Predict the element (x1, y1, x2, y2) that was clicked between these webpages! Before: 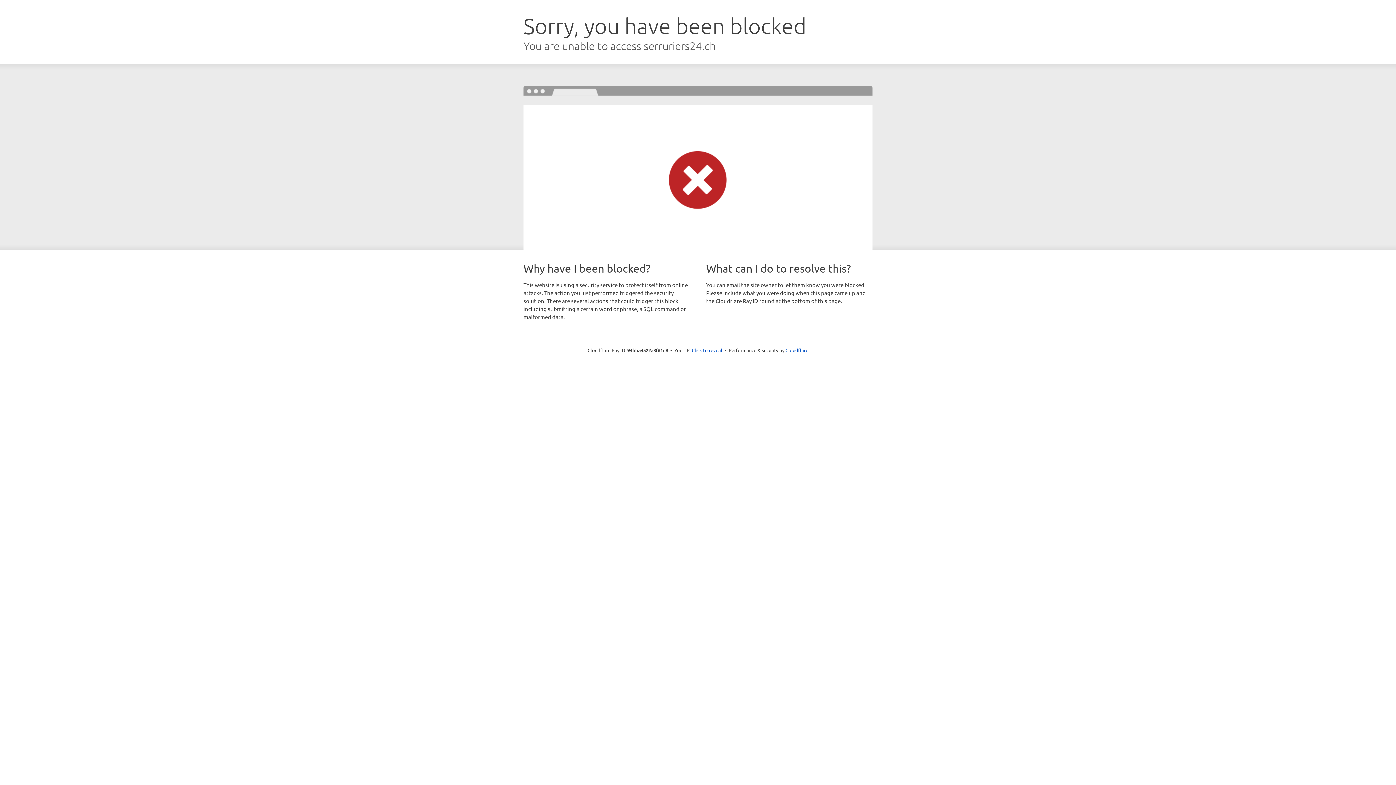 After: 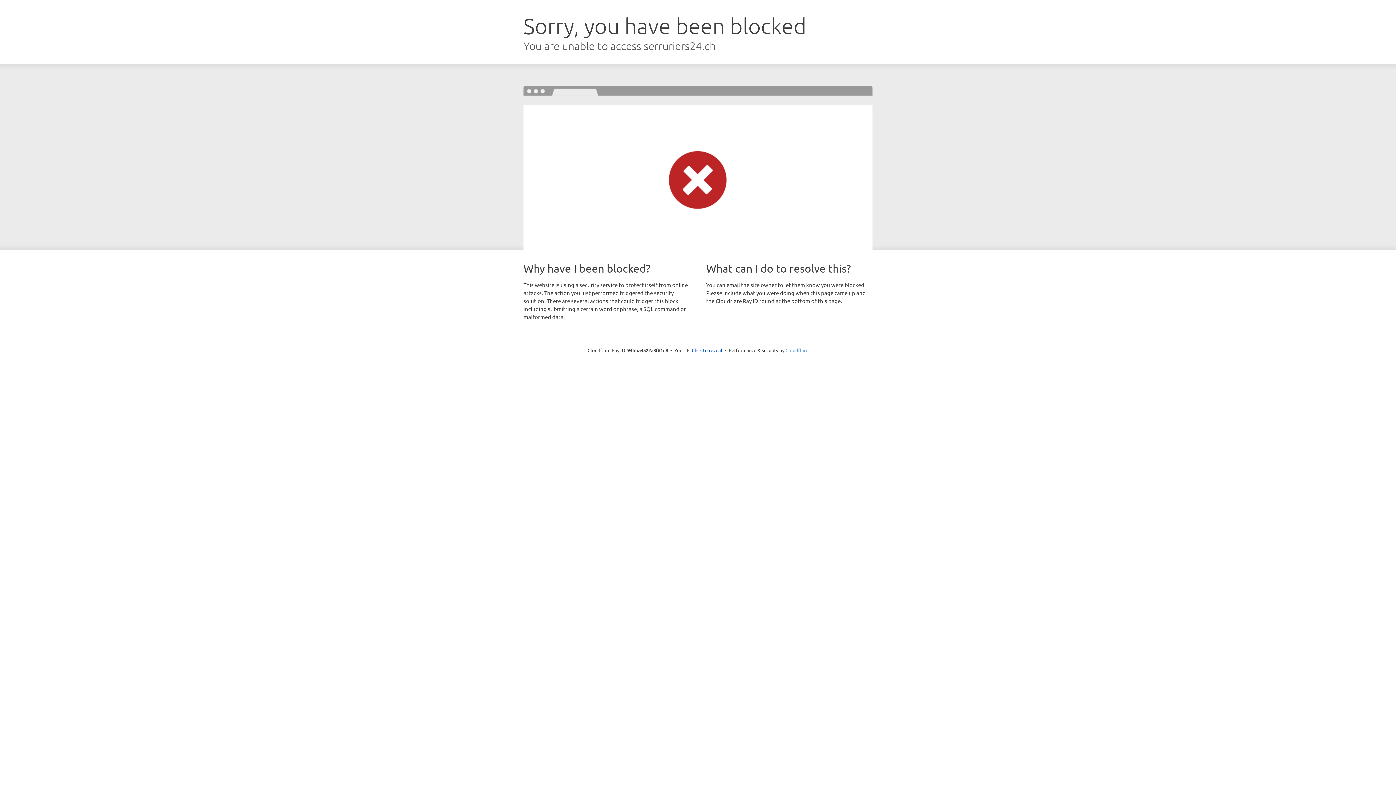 Action: label: Cloudflare bbox: (785, 347, 808, 353)